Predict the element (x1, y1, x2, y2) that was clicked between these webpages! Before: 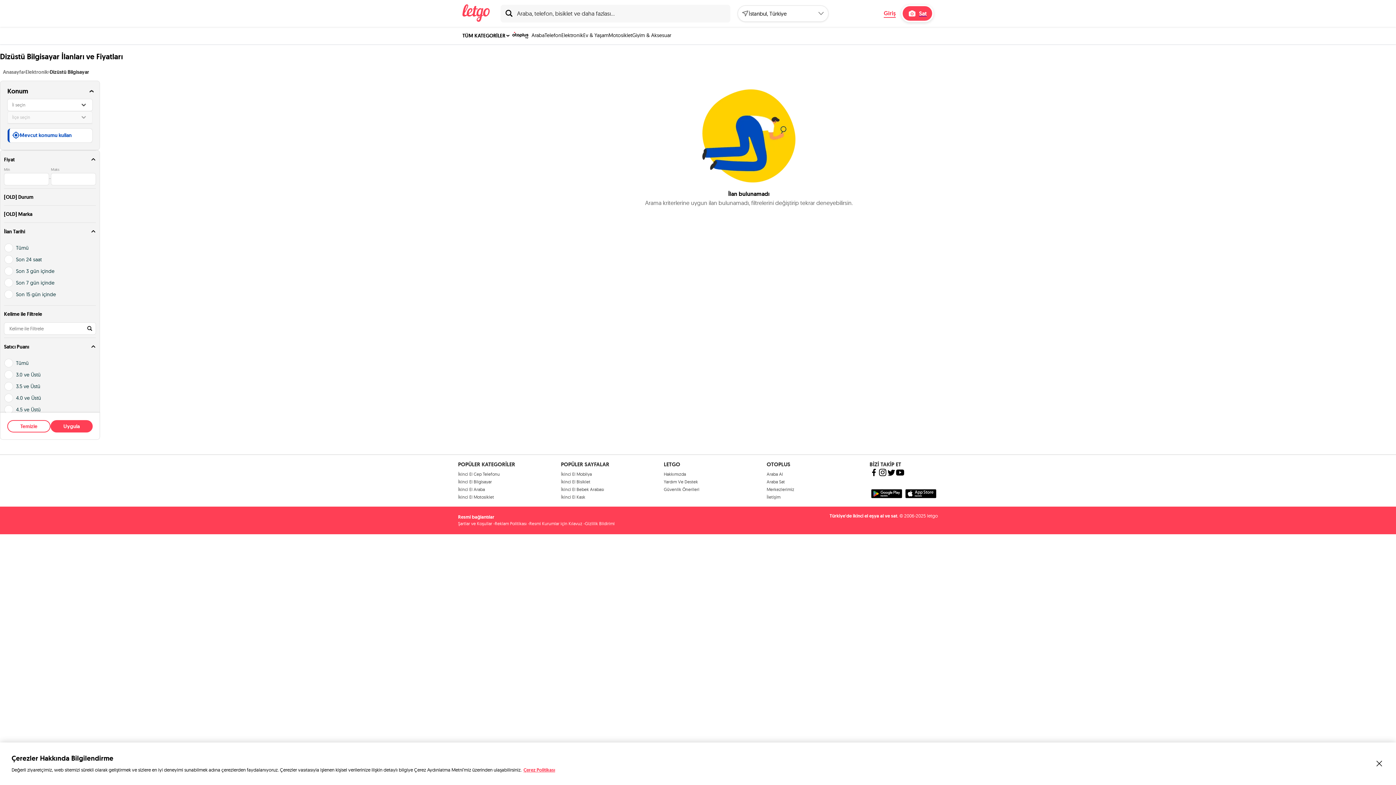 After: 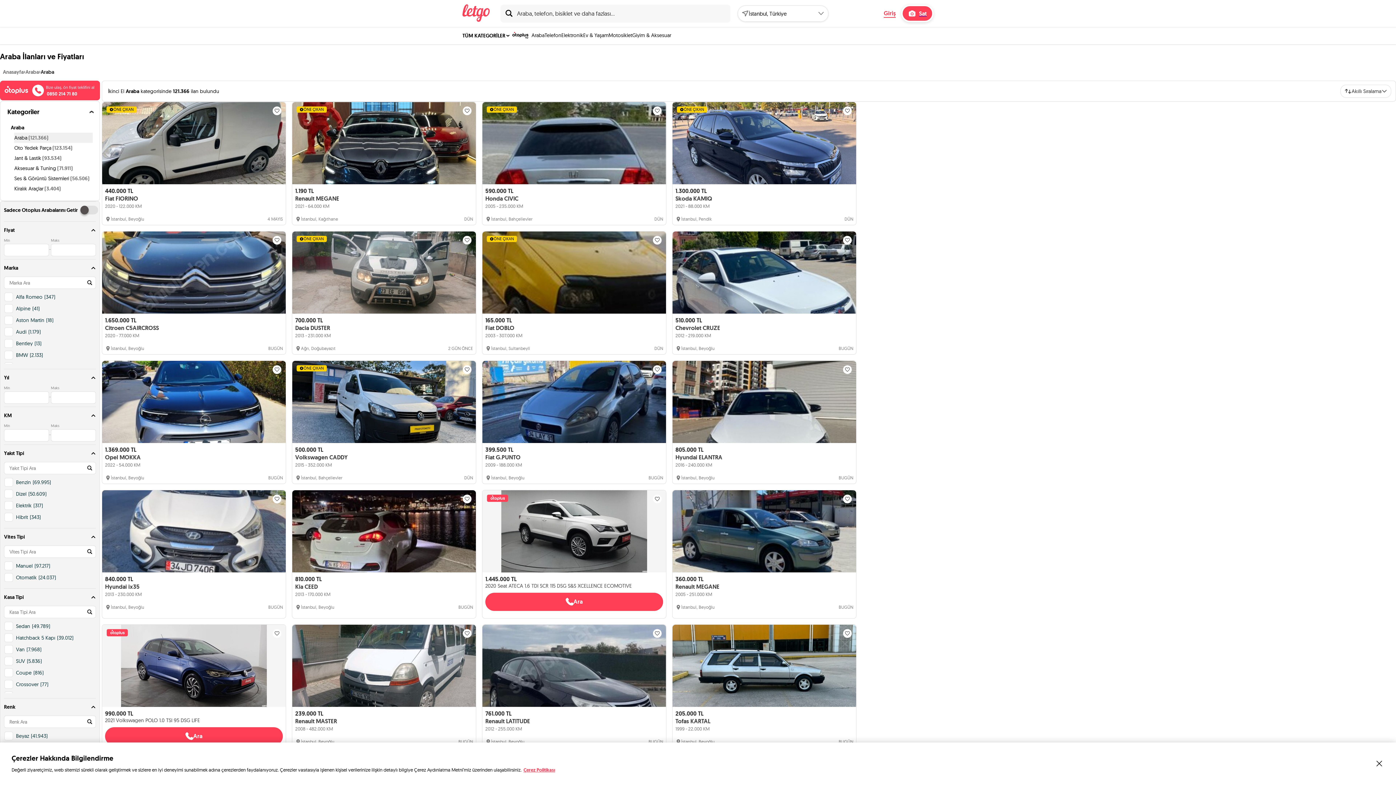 Action: bbox: (458, 486, 485, 492) label: İkinci El Araba